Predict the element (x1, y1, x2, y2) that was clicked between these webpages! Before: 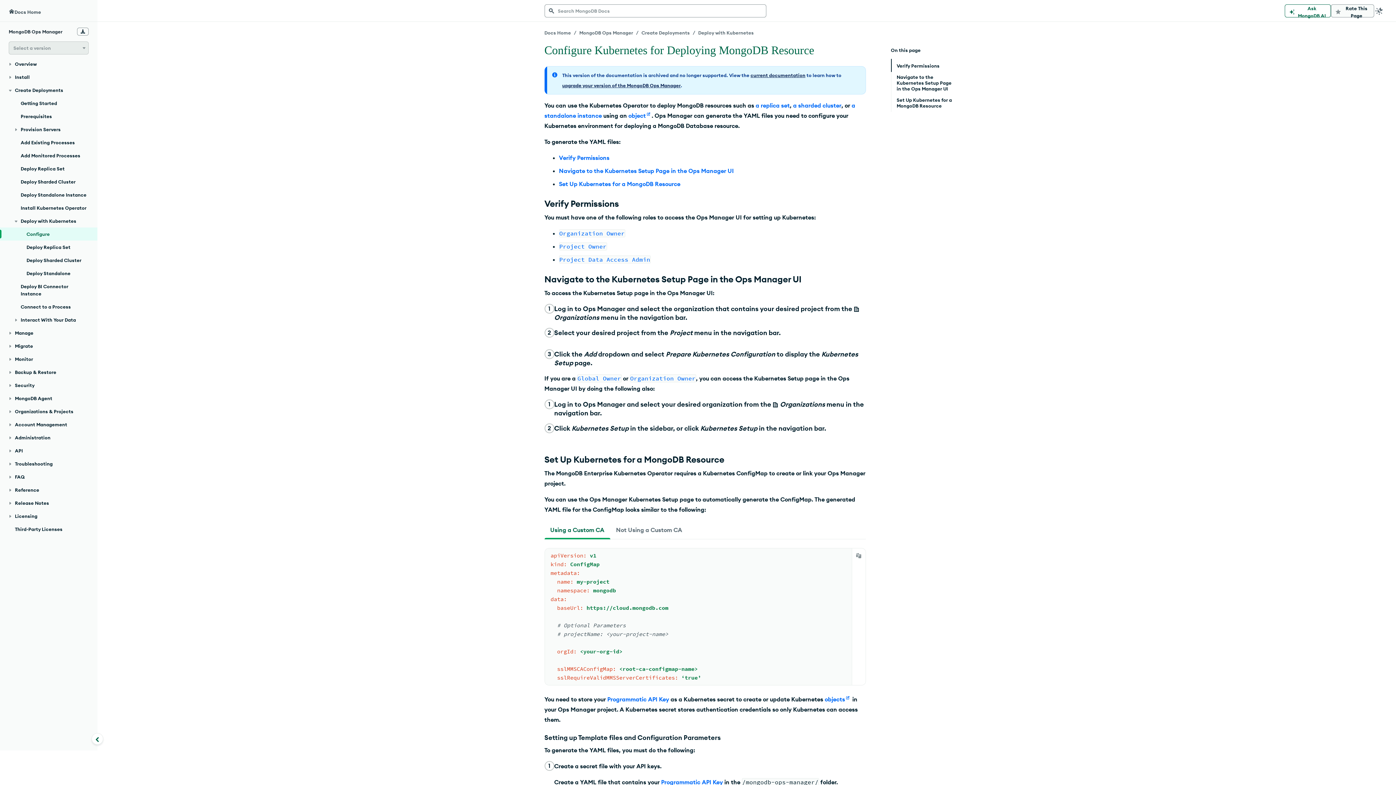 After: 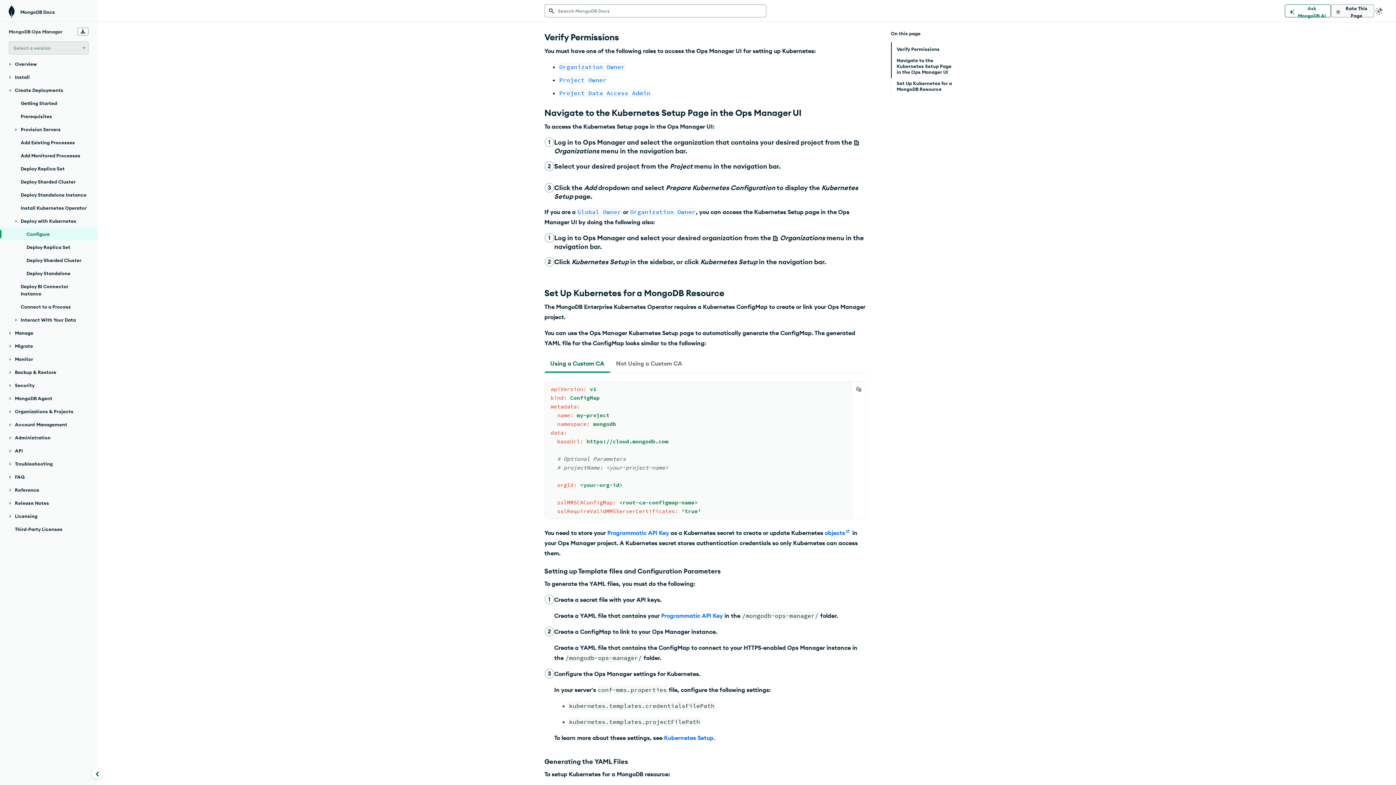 Action: bbox: (891, 62, 955, 68) label: Verify Permissions